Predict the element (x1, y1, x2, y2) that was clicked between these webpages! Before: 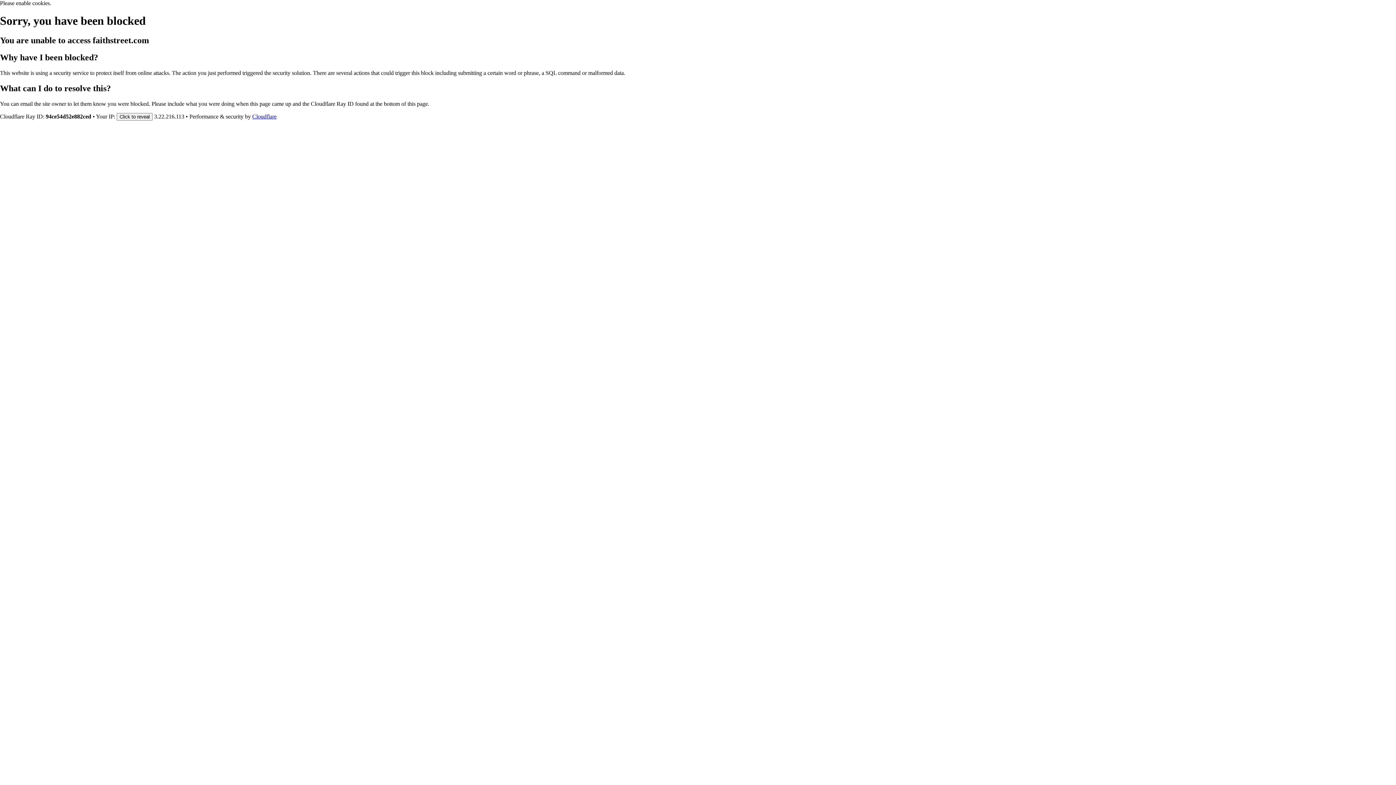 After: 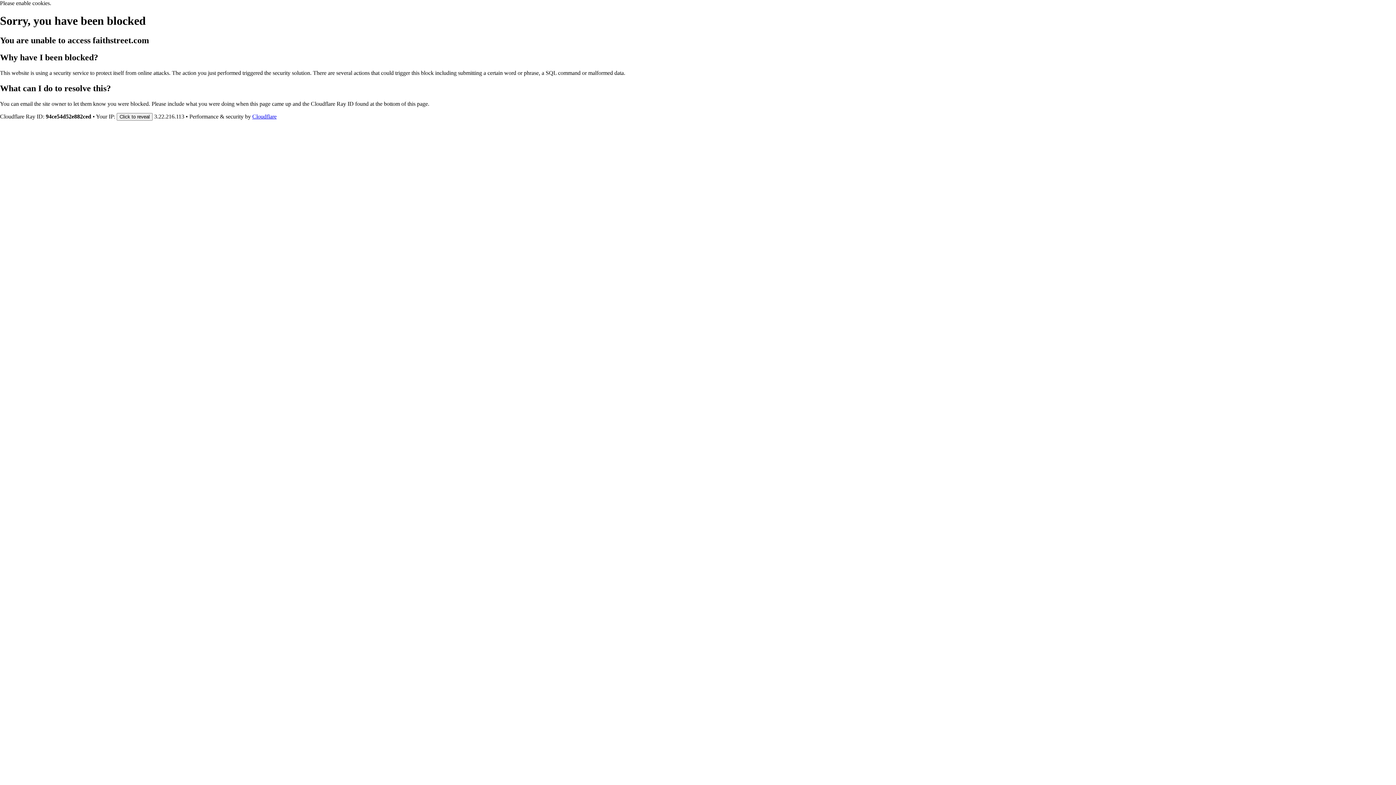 Action: bbox: (252, 113, 276, 119) label: Cloudflare